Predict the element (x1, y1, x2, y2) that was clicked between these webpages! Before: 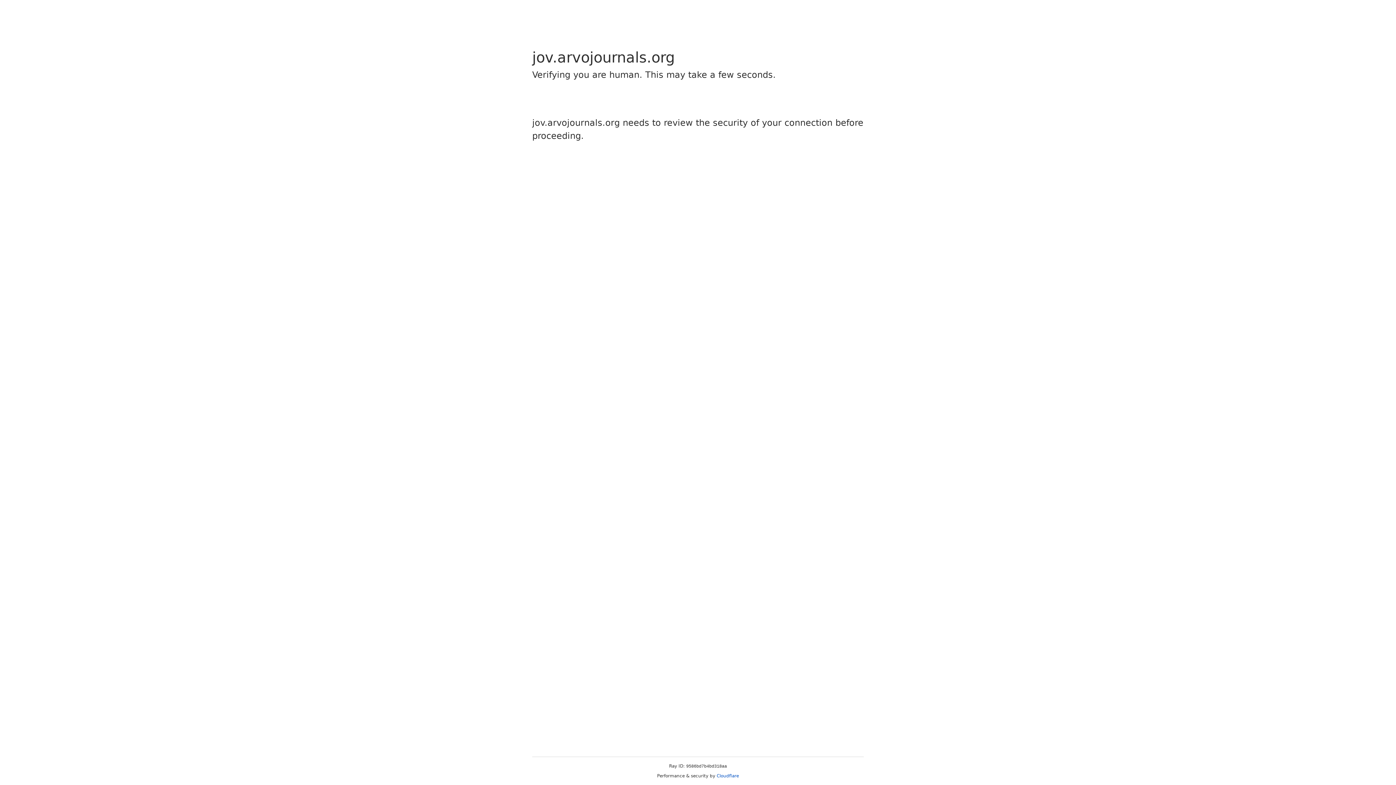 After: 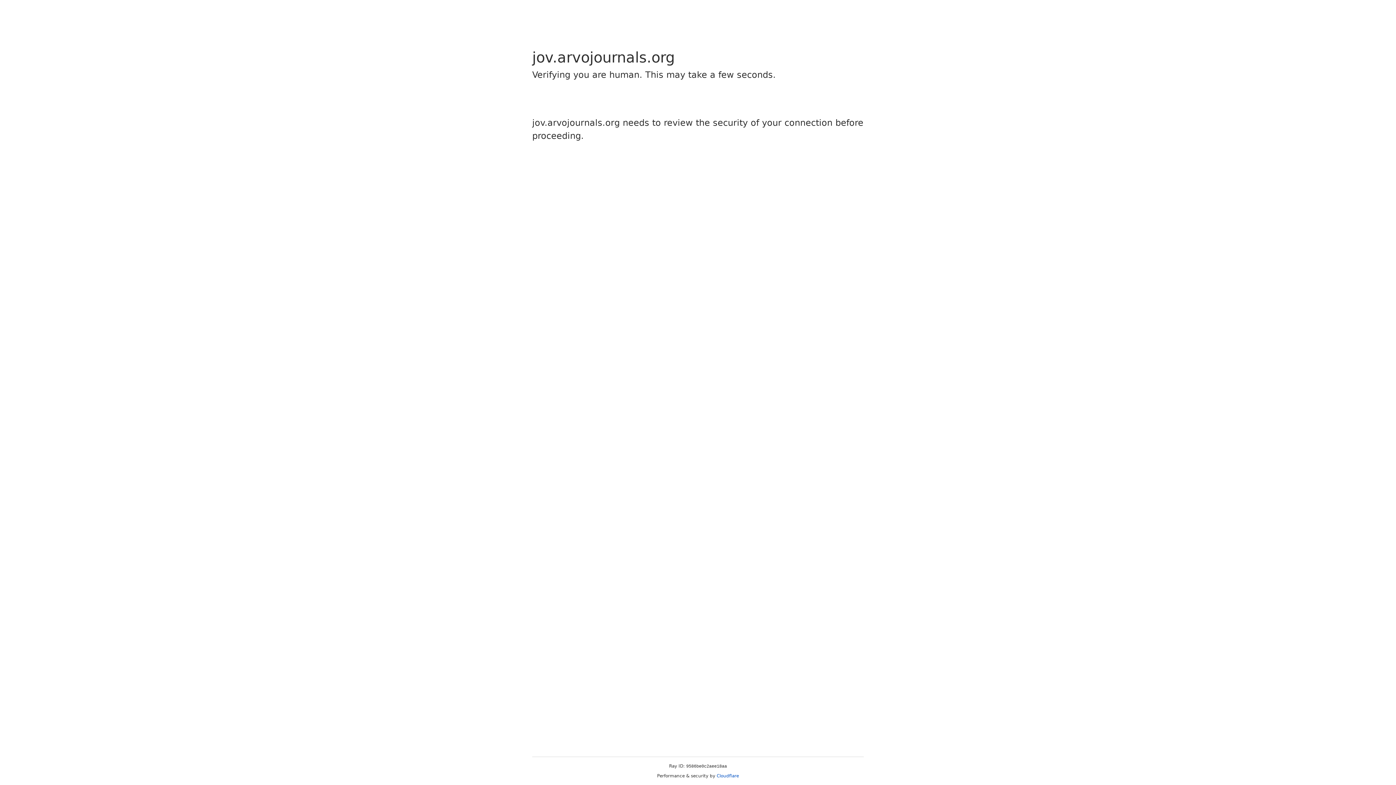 Action: label: Cloudflare bbox: (716, 773, 739, 778)